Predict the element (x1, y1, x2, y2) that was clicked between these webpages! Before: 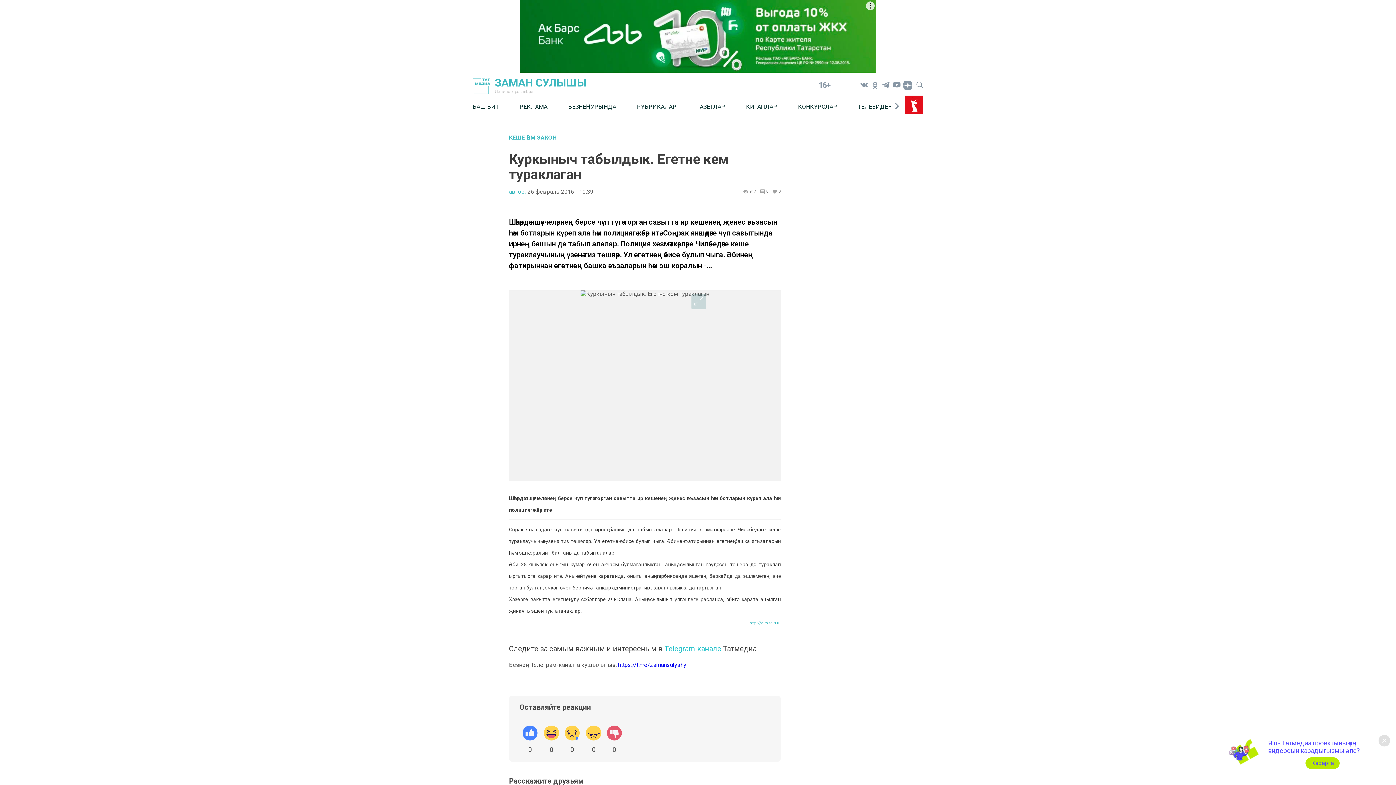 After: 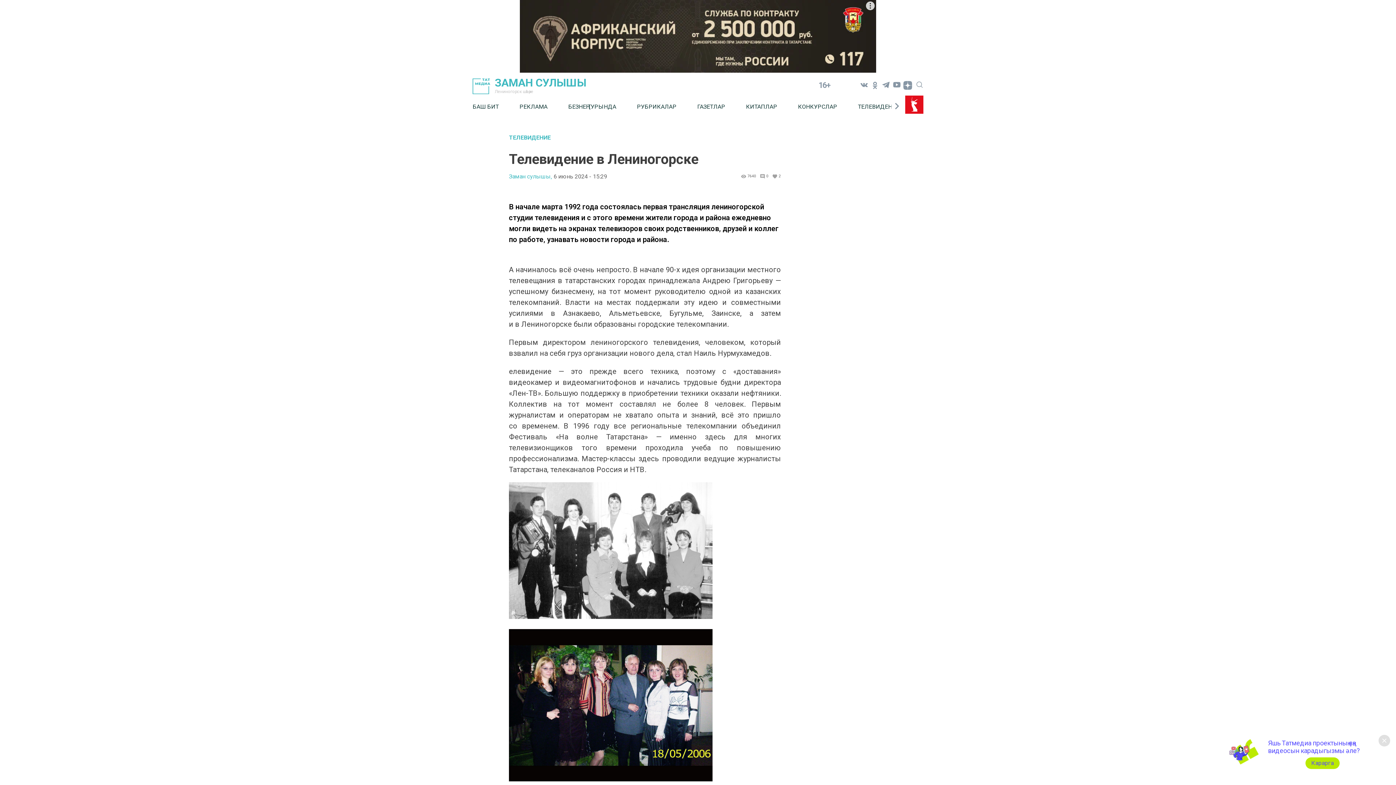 Action: label: ТЕЛЕВИДЕНИЕ bbox: (858, 97, 920, 115)